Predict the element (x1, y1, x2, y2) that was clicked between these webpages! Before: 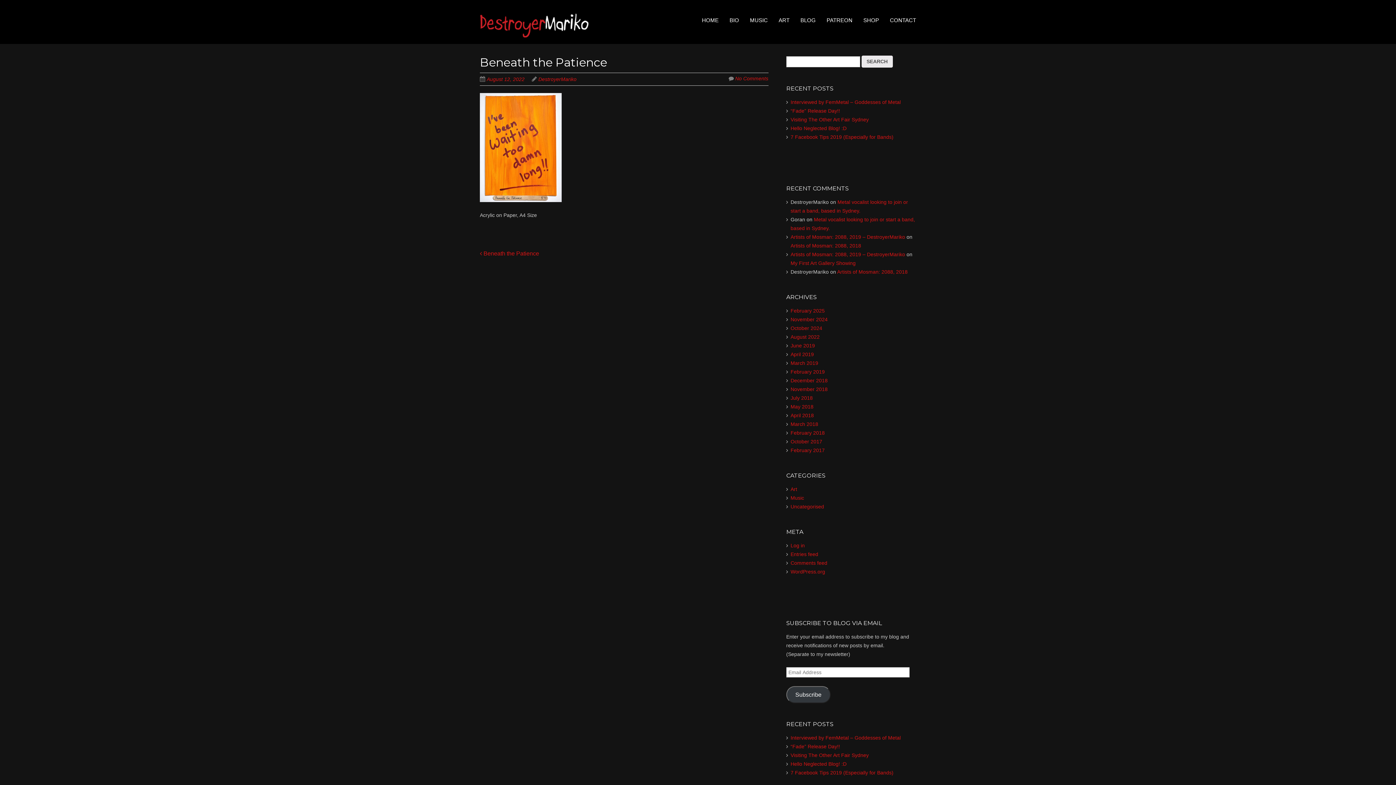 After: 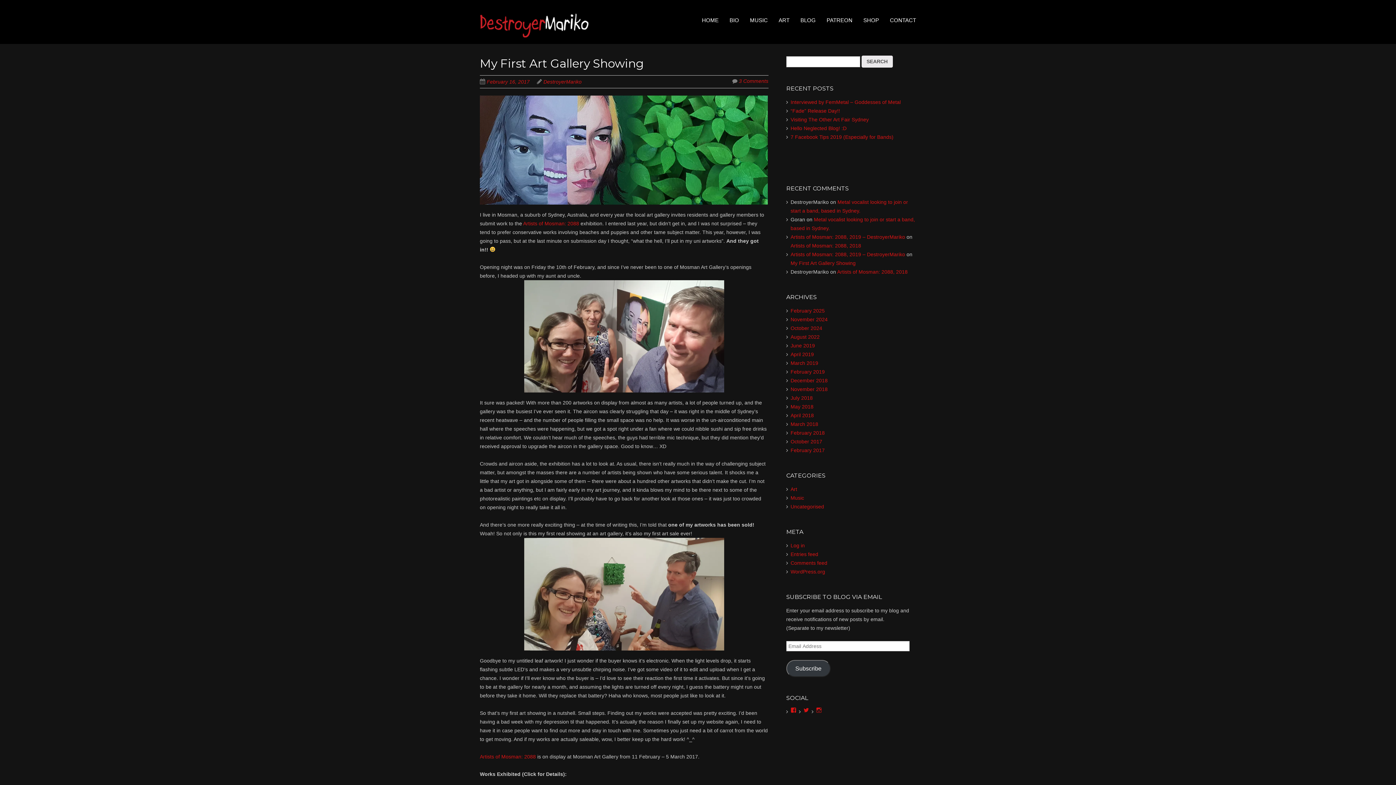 Action: bbox: (790, 447, 824, 453) label: February 2017